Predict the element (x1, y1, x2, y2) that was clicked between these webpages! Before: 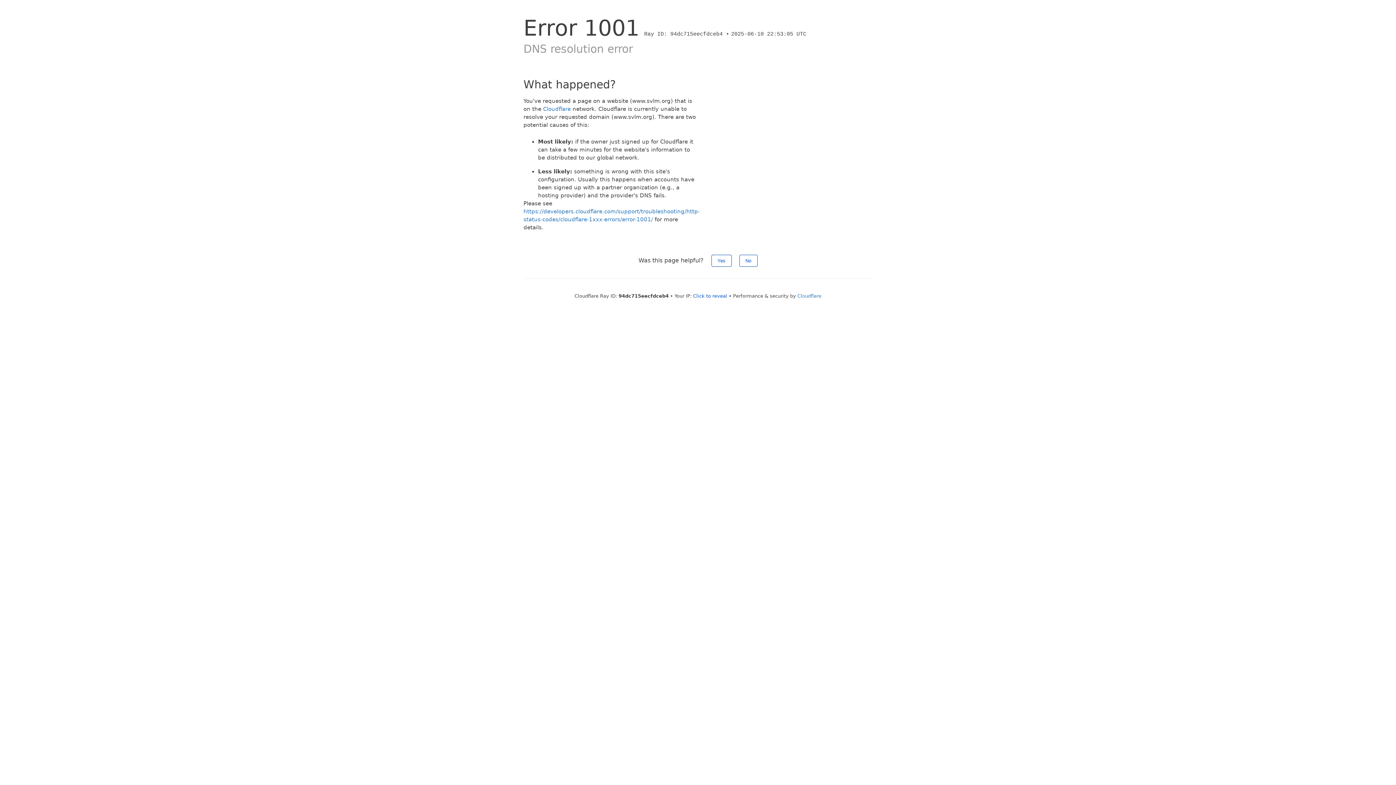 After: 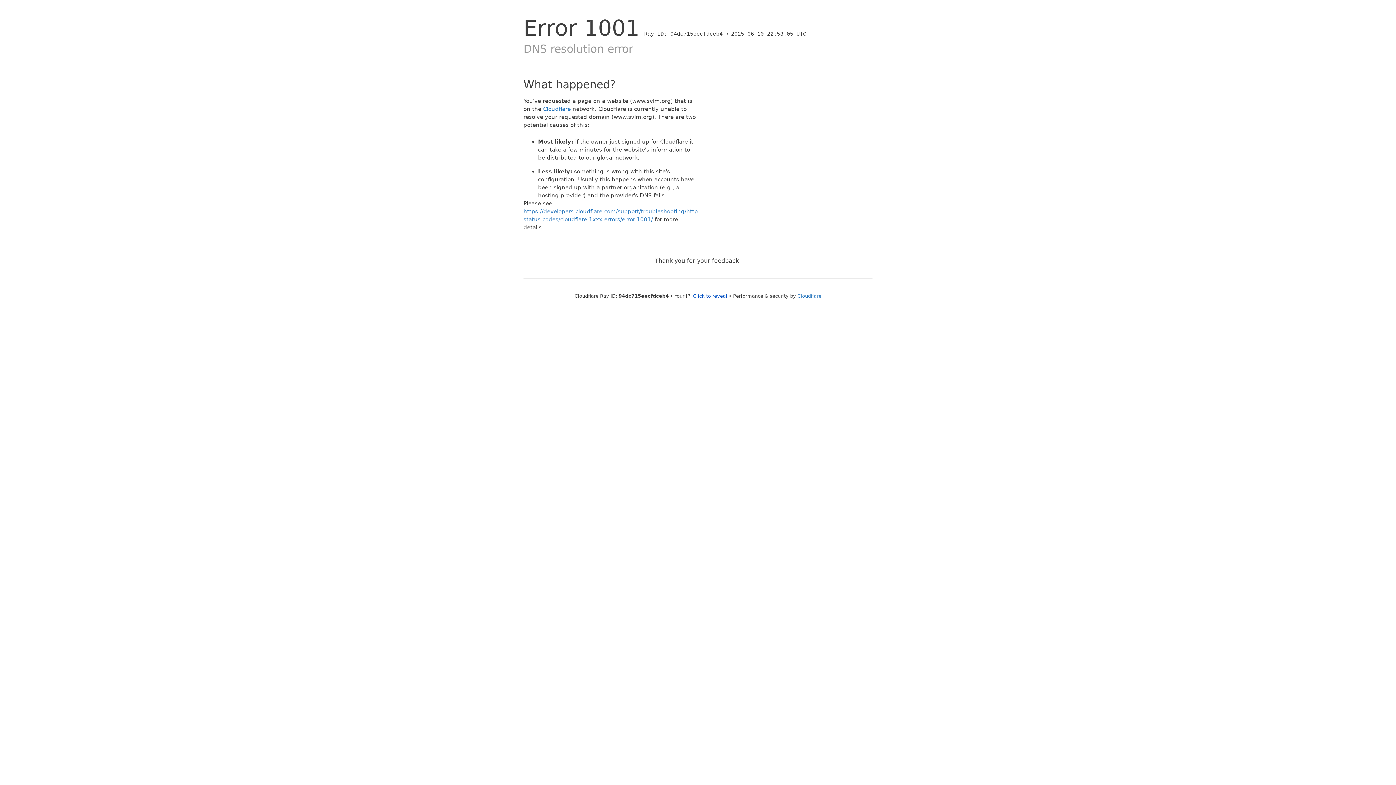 Action: label: Yes bbox: (711, 254, 731, 266)